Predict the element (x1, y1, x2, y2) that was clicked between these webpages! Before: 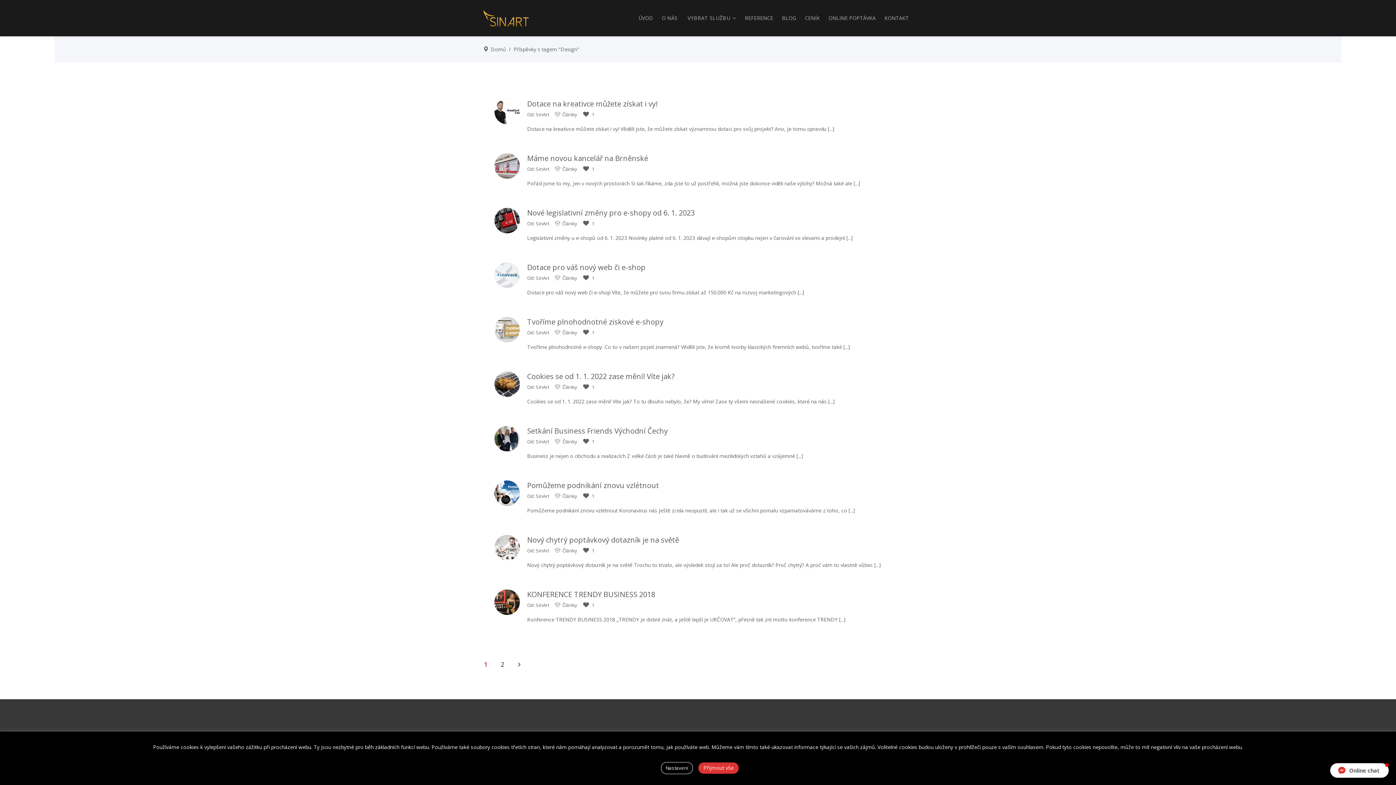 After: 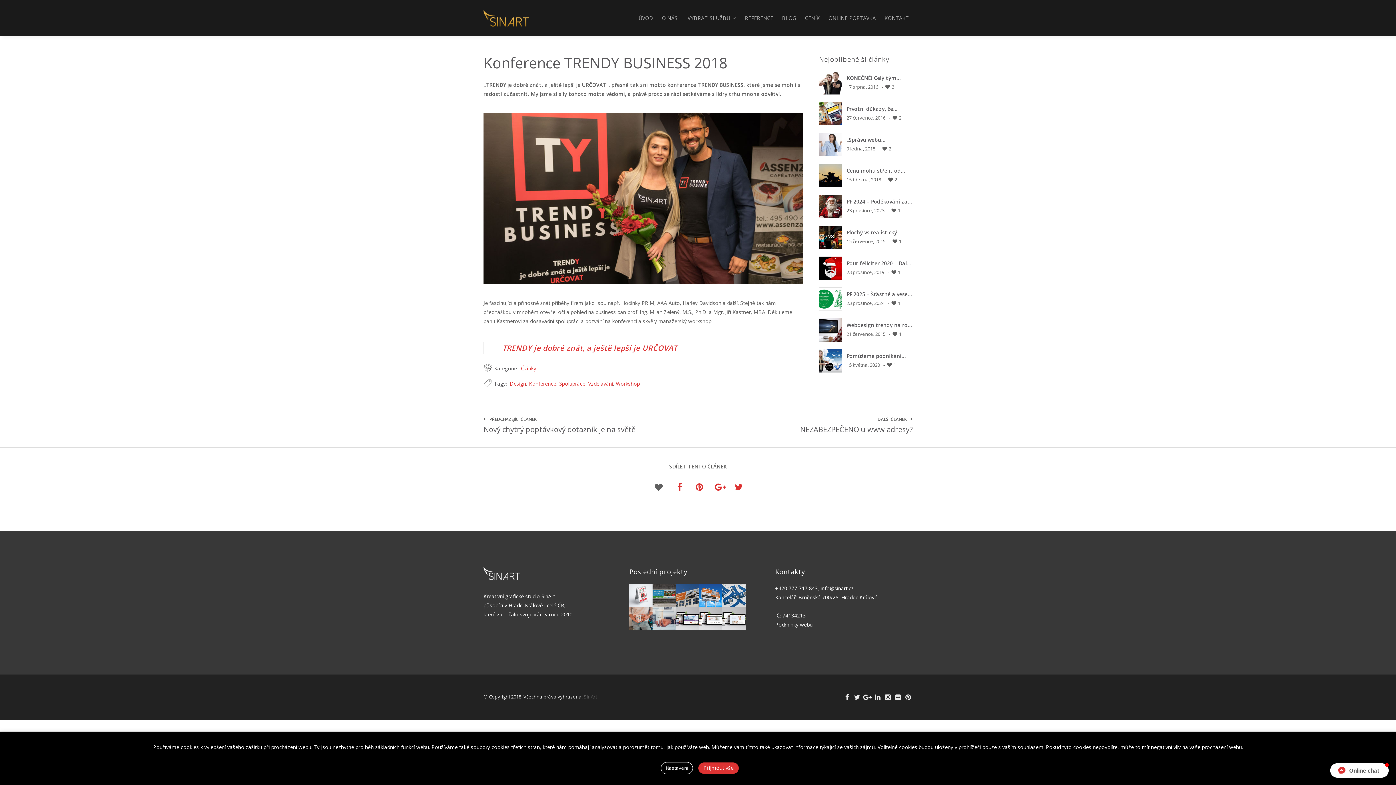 Action: bbox: (494, 609, 520, 616)